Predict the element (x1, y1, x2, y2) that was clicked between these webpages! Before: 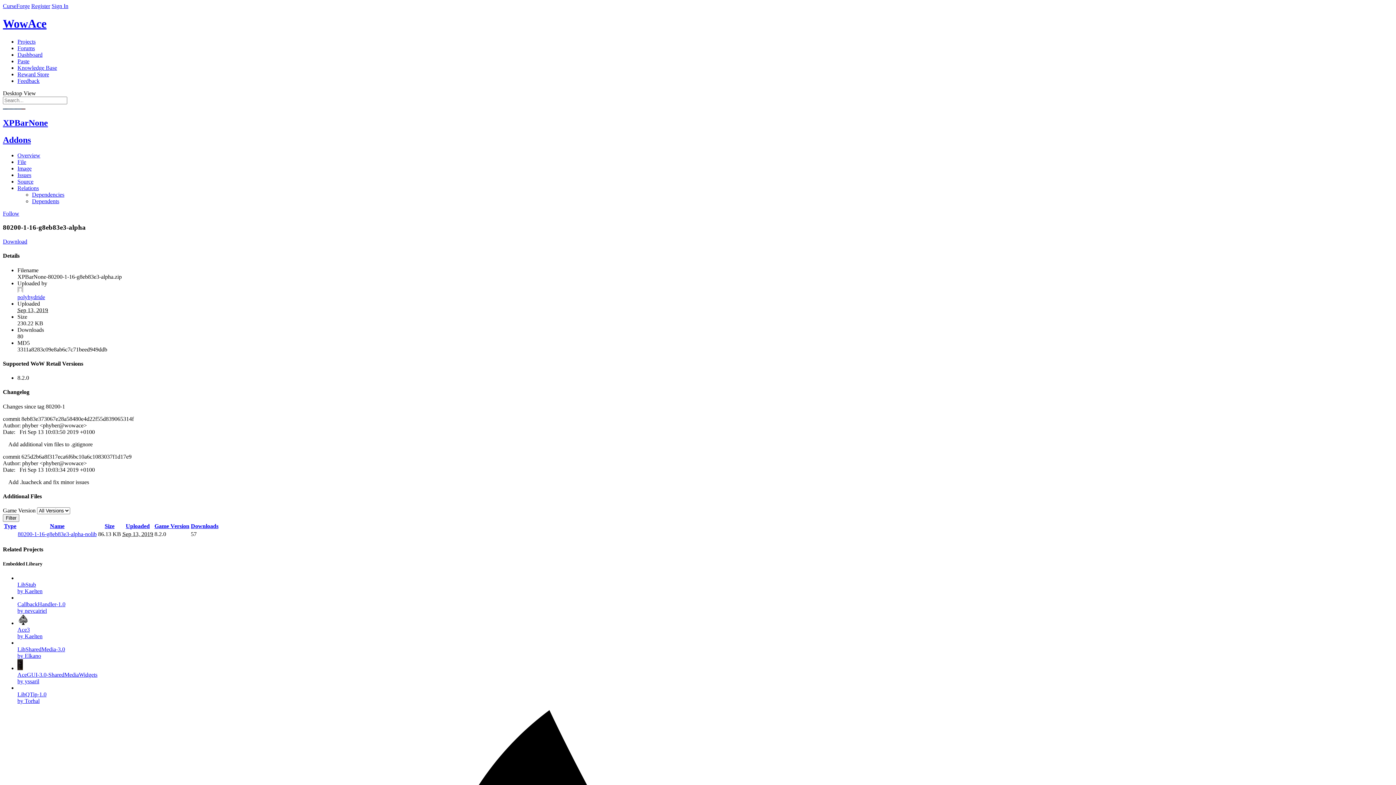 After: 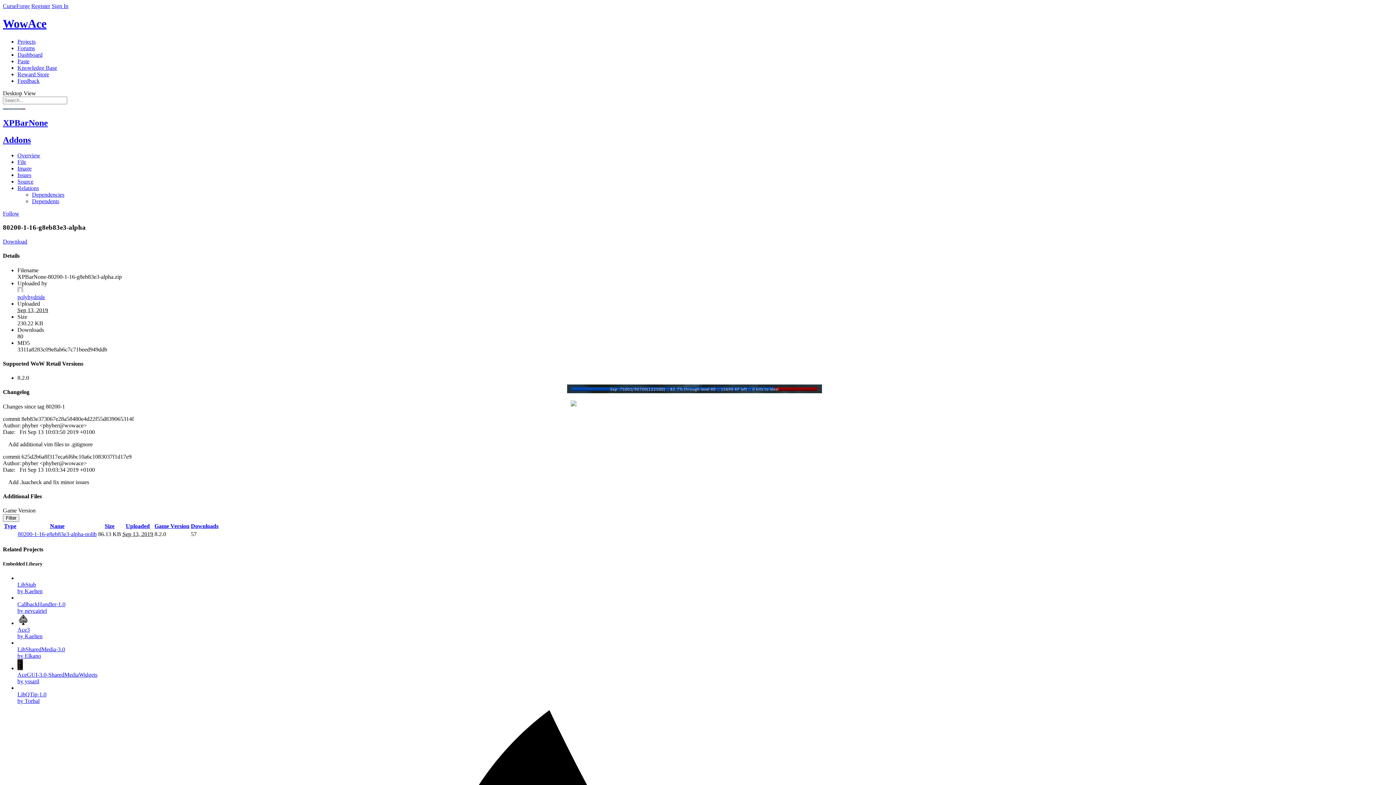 Action: bbox: (2, 104, 25, 110)